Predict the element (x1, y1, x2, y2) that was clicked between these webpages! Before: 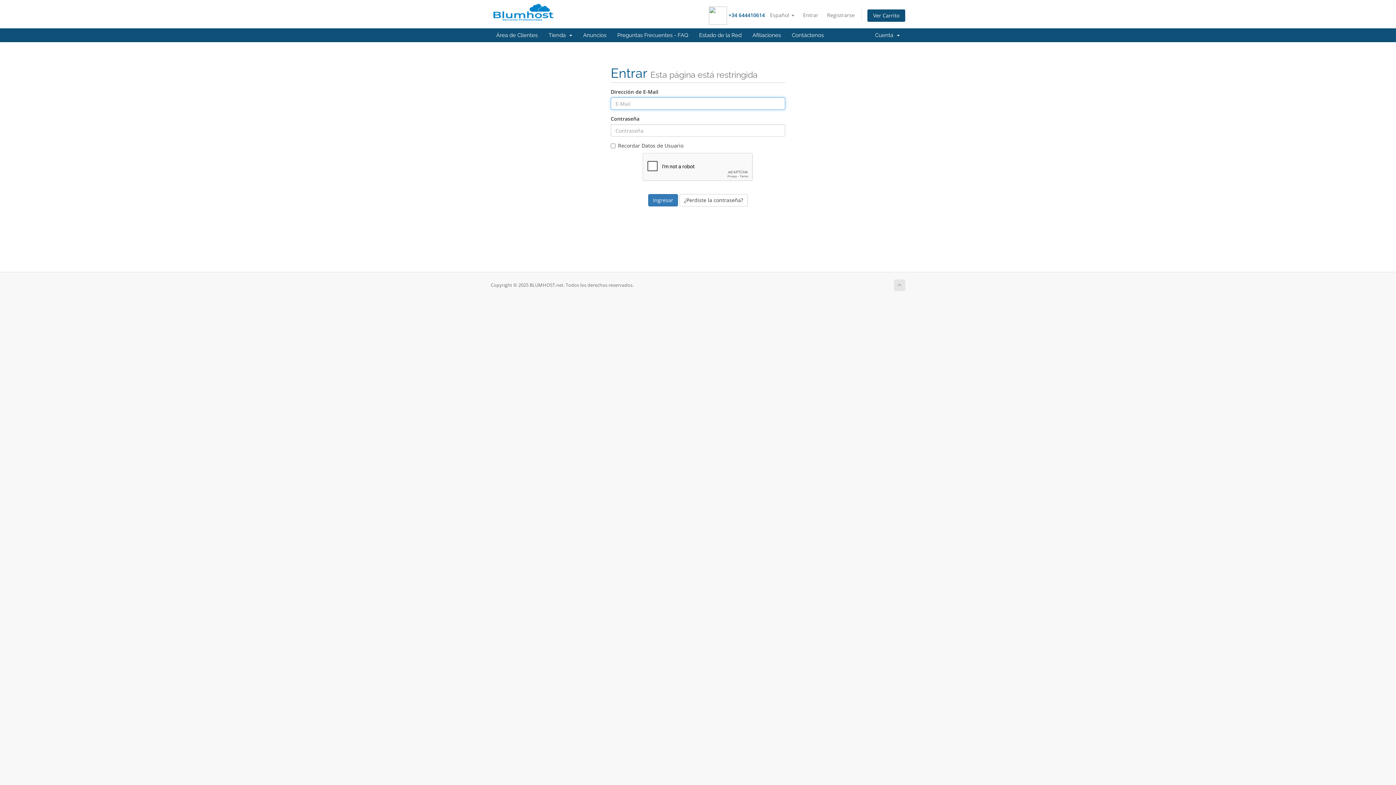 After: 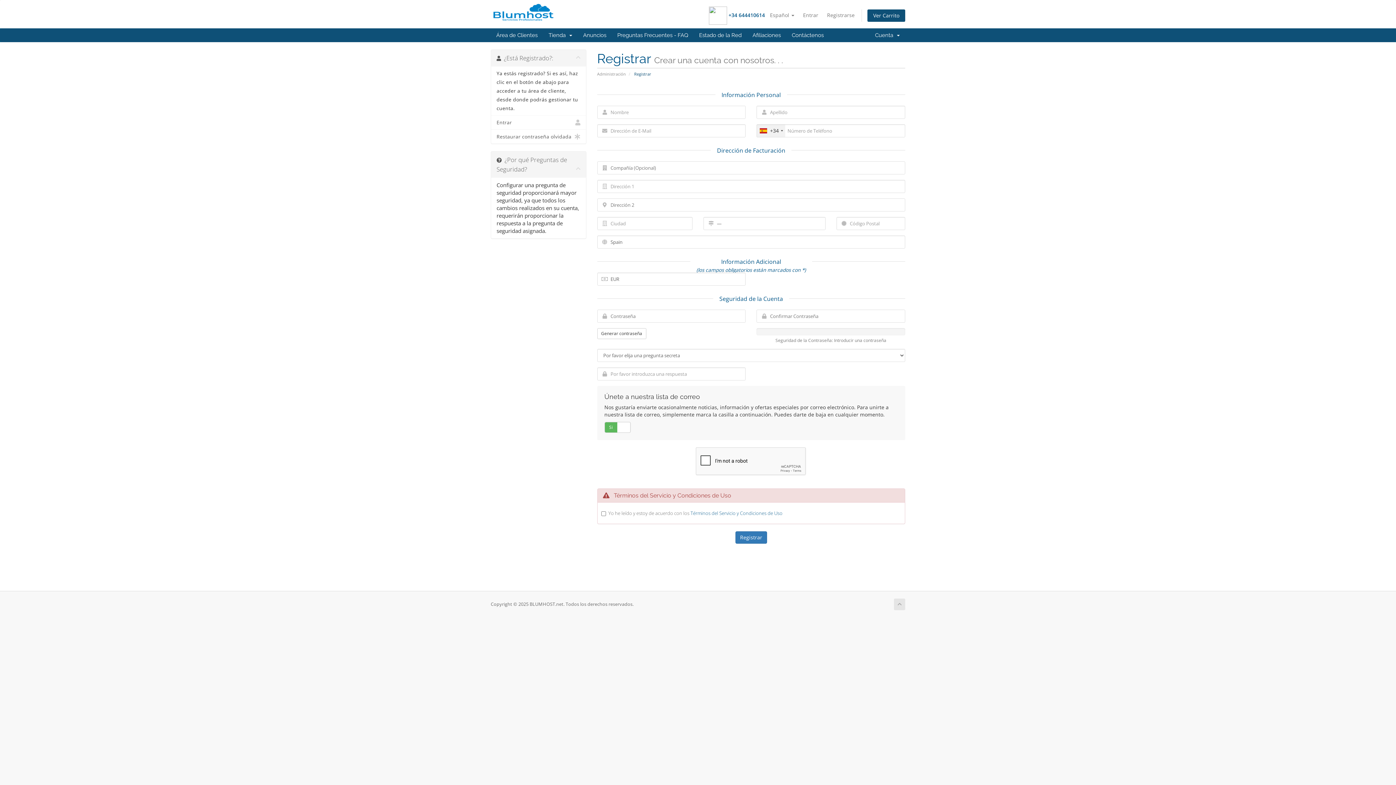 Action: label: Registrarse bbox: (823, 9, 858, 21)